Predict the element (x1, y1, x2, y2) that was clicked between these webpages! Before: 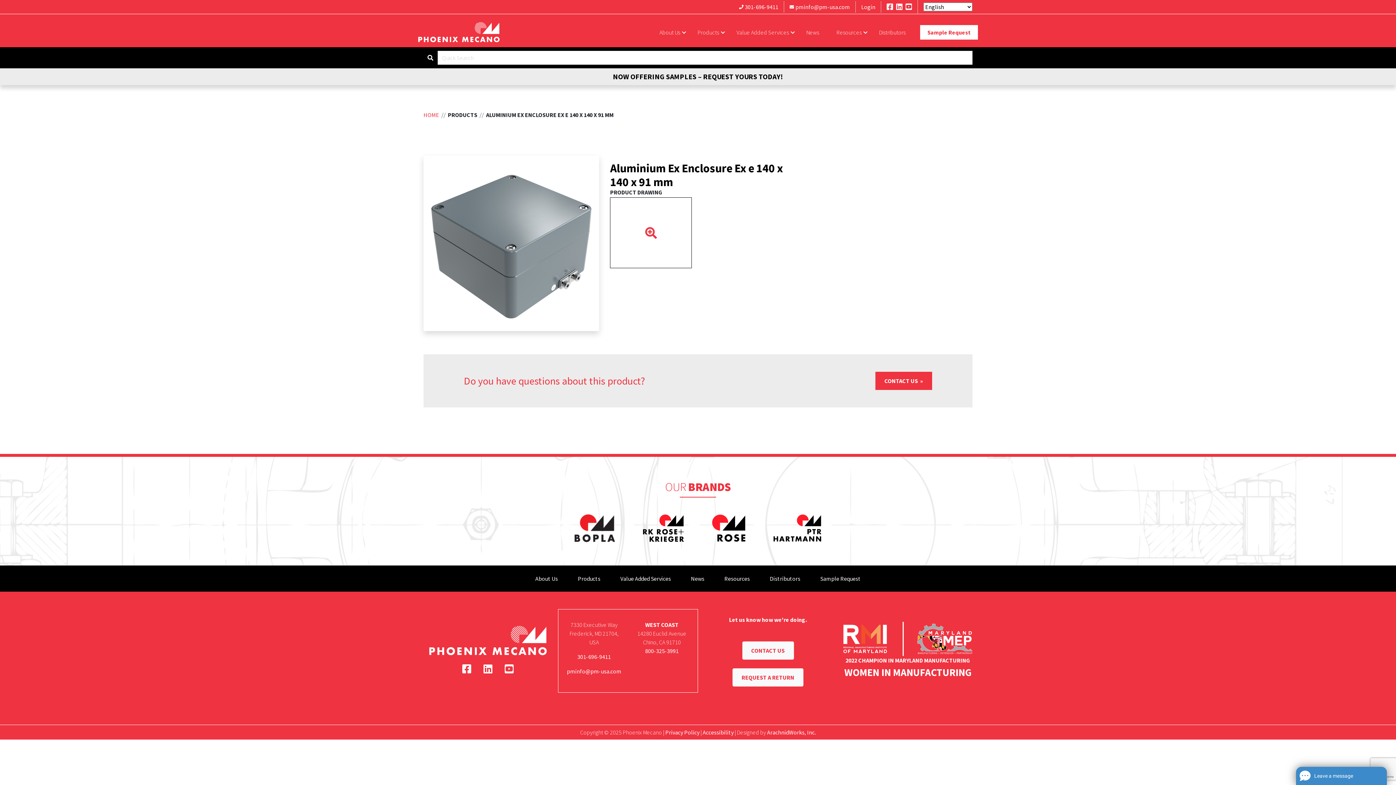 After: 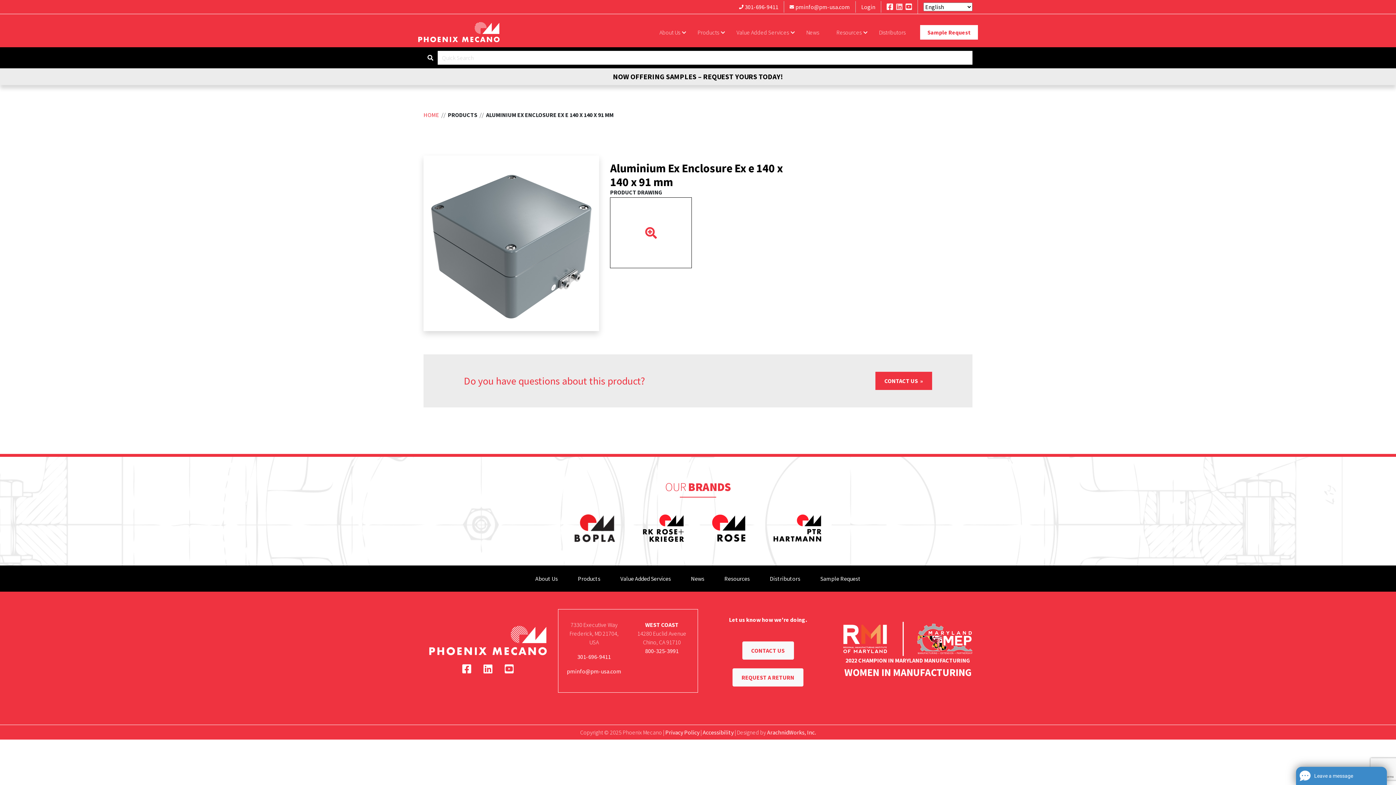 Action: bbox: (896, 2, 902, 11)